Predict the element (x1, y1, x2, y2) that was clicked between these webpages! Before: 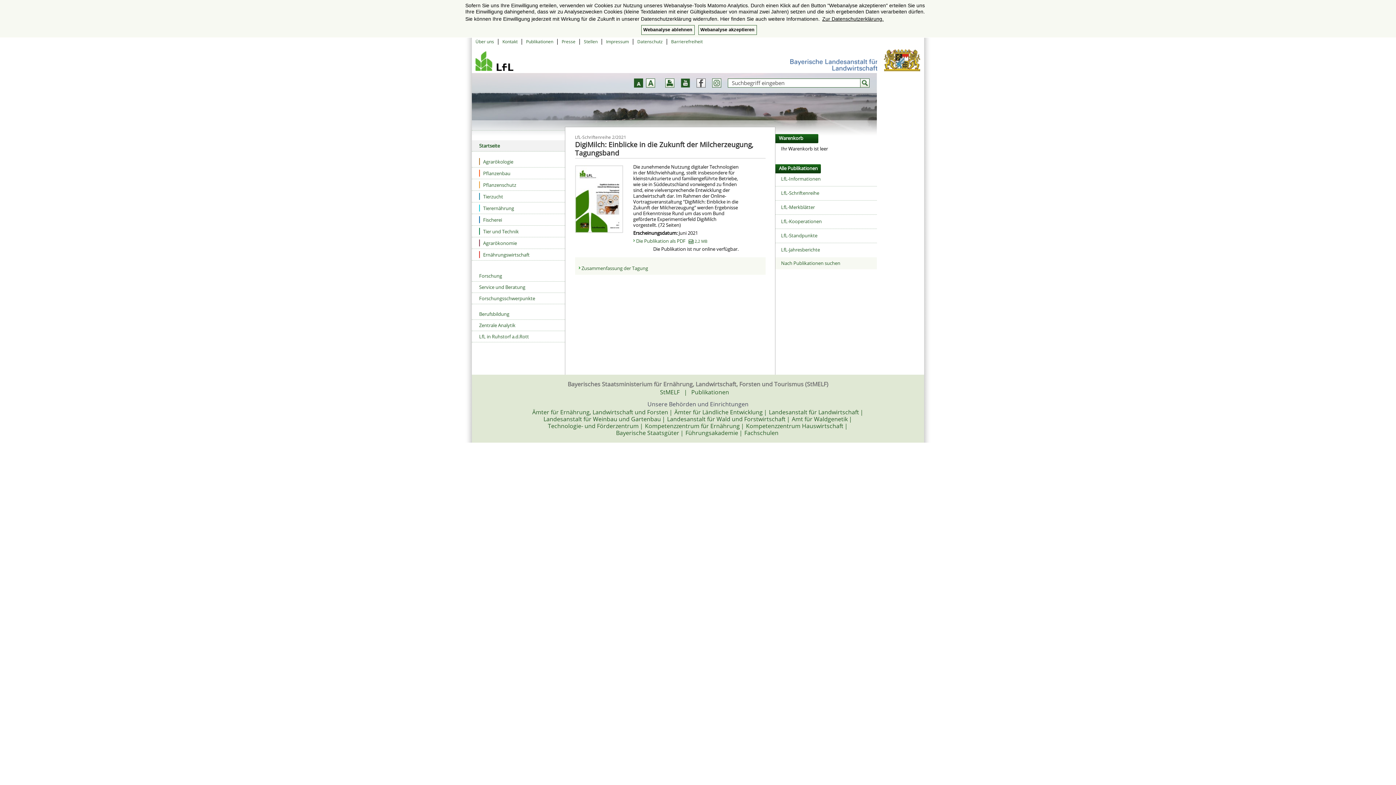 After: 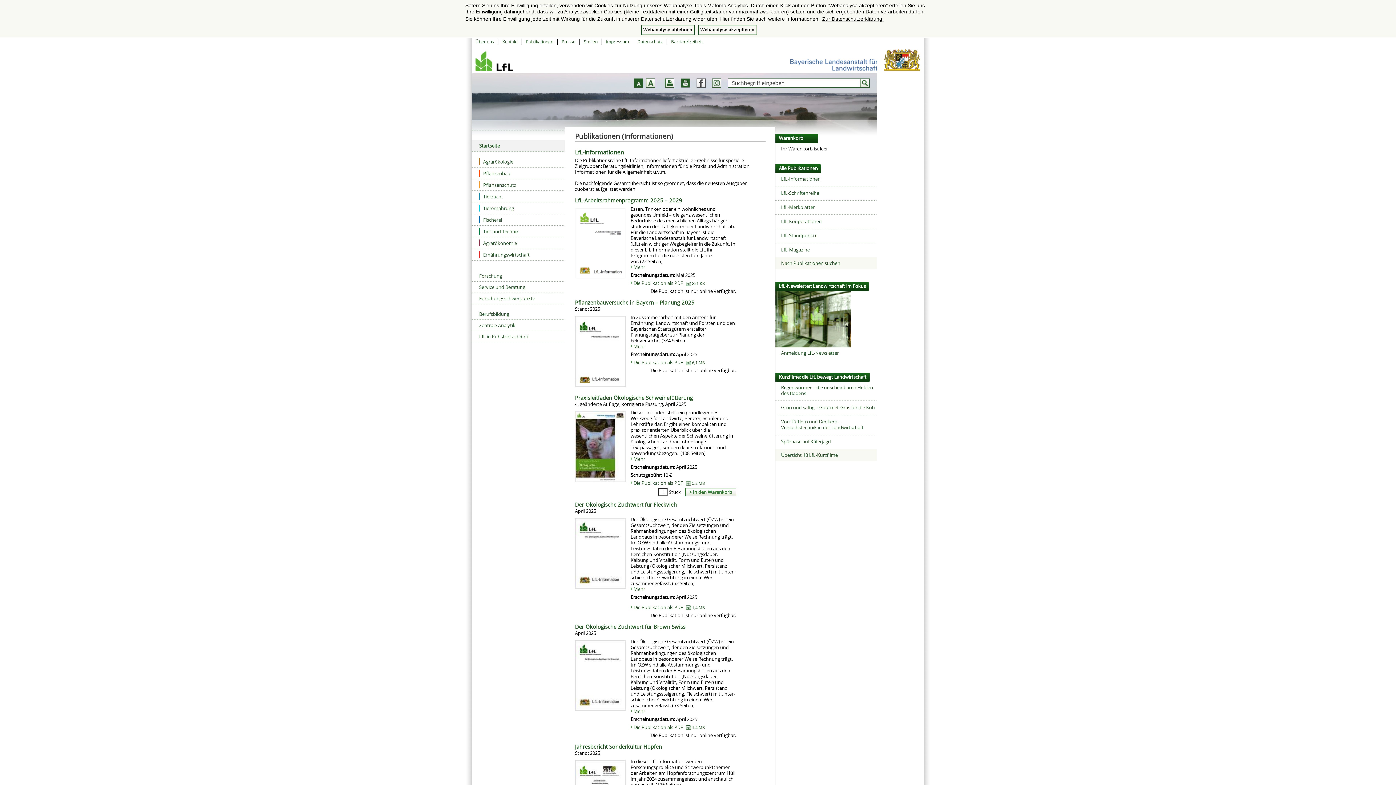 Action: label: LfL-Informationen bbox: (781, 175, 820, 182)